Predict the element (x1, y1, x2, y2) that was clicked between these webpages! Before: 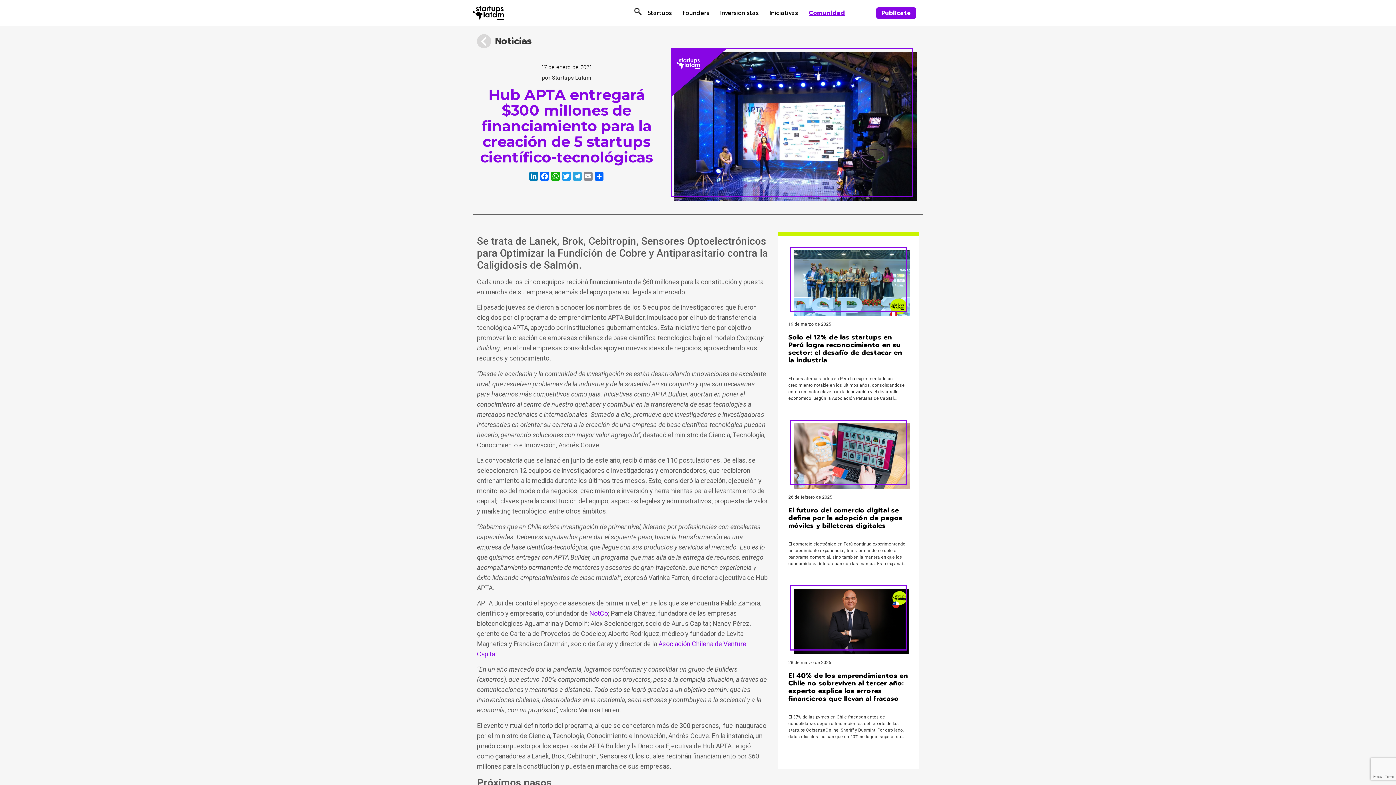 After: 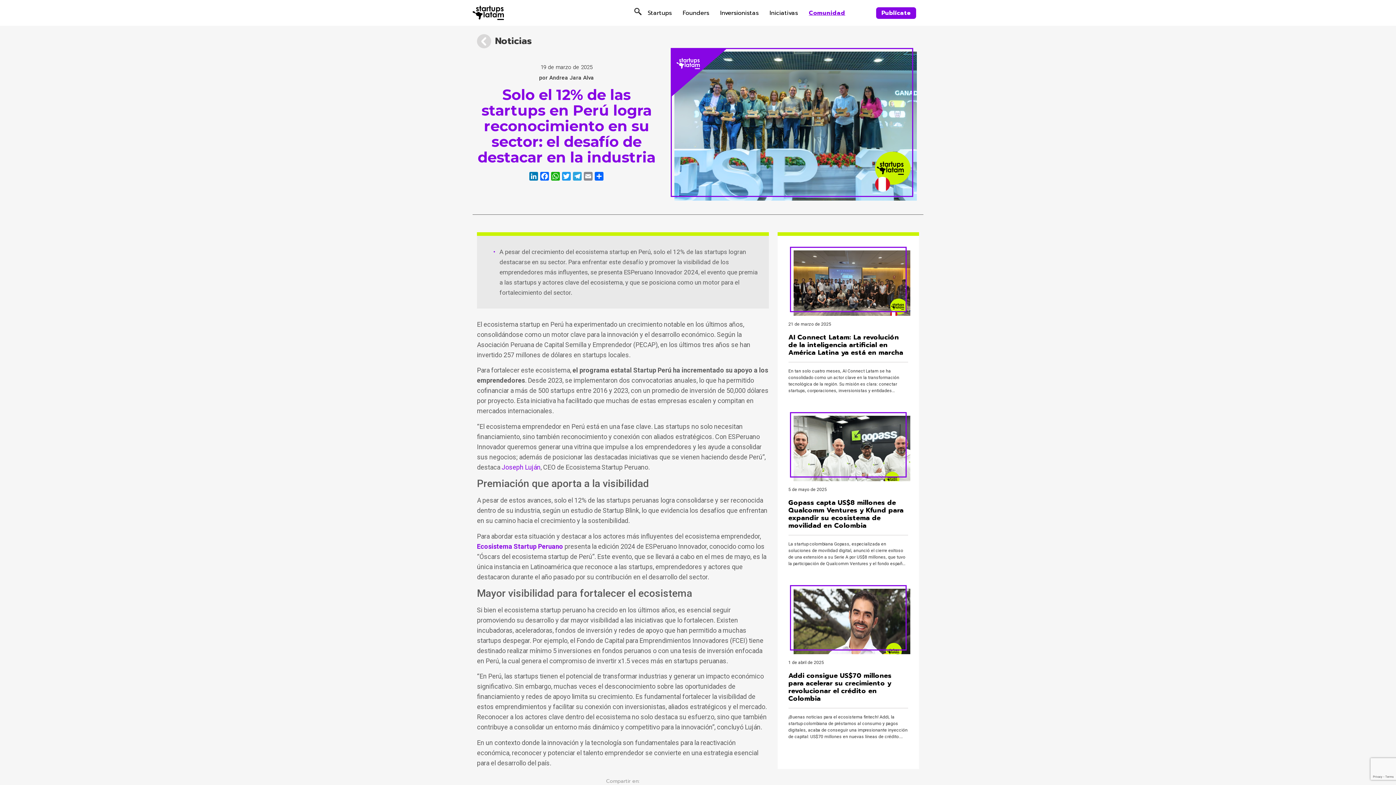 Action: label: Solo el 12% de las startups en Perú logra reconocimiento en su sector: el desafío de destacar en la industria bbox: (788, 332, 902, 365)